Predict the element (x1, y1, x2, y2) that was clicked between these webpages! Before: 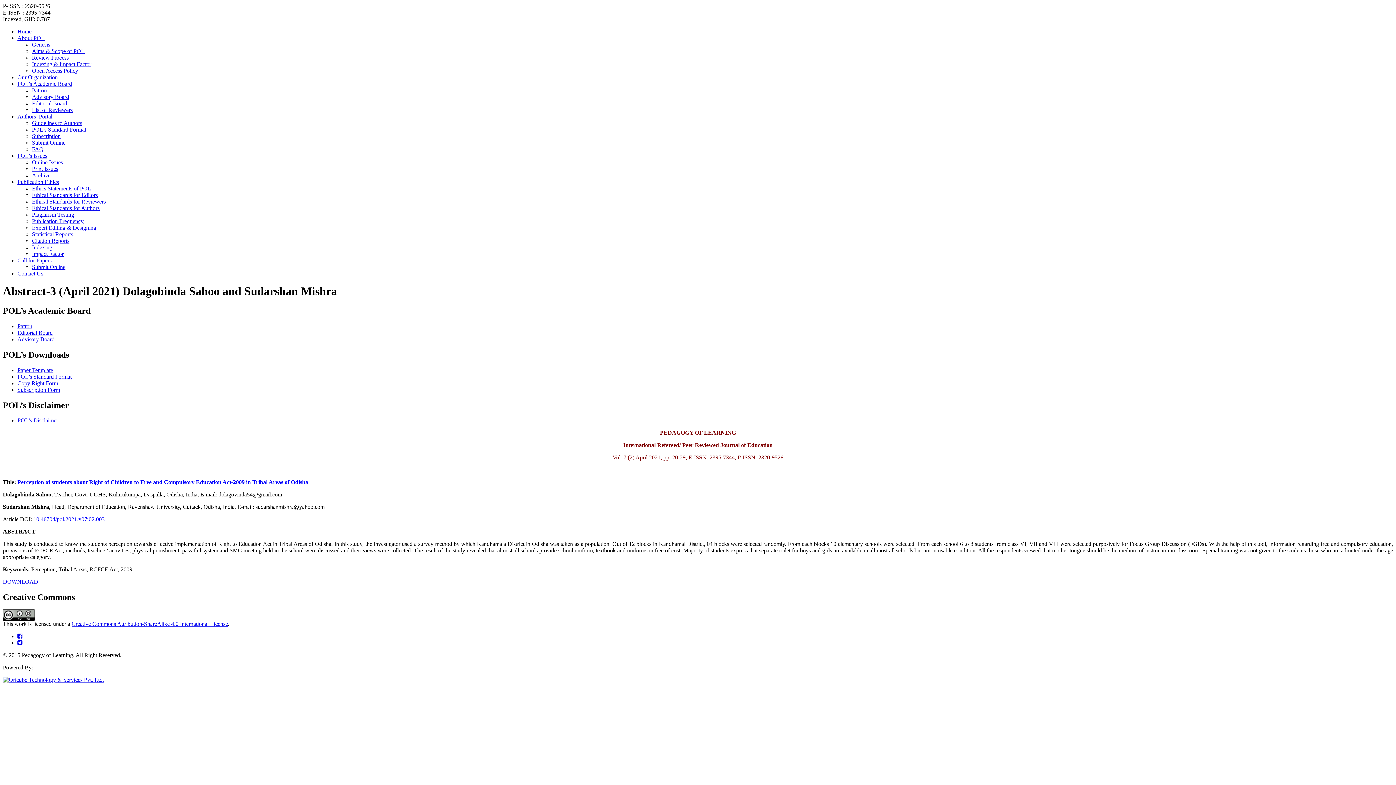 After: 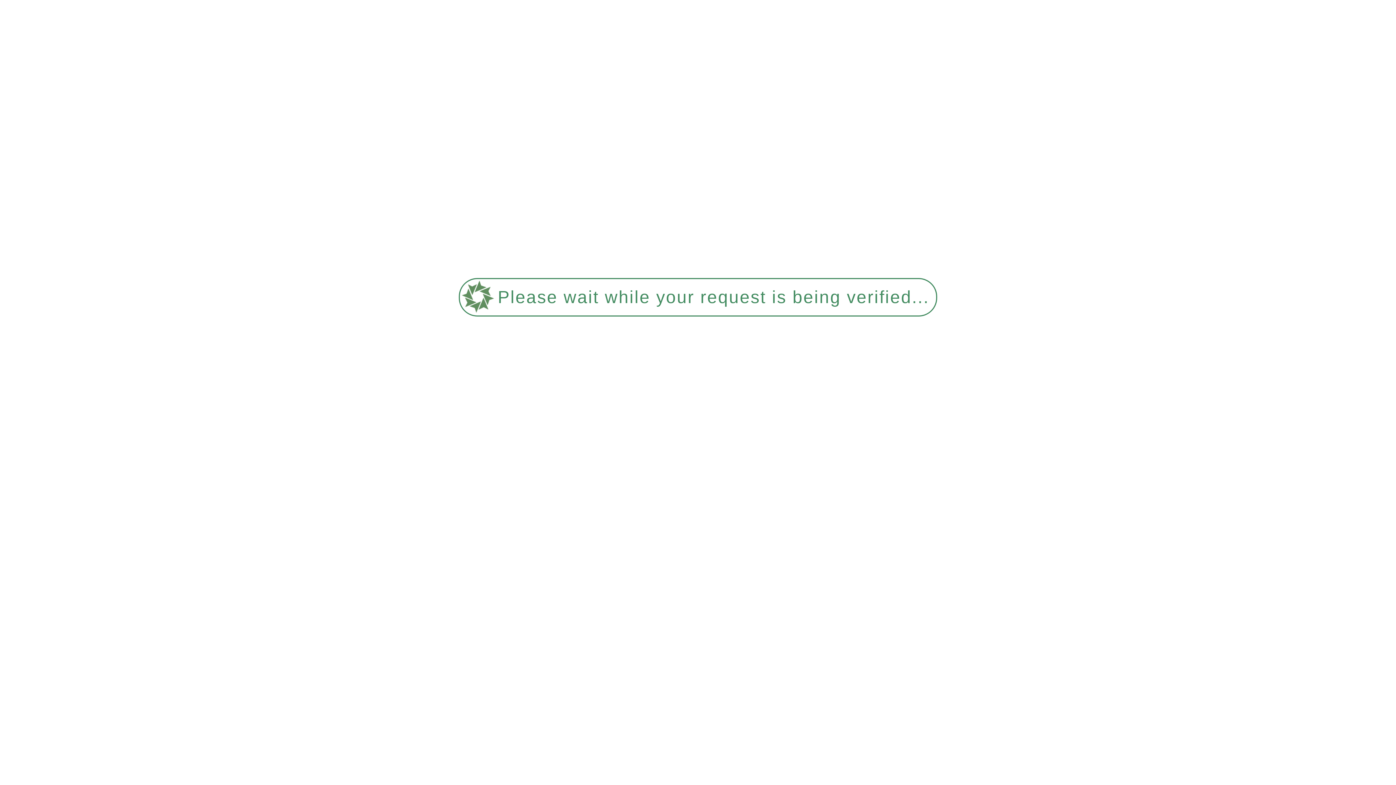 Action: bbox: (32, 244, 52, 250) label: Indexing